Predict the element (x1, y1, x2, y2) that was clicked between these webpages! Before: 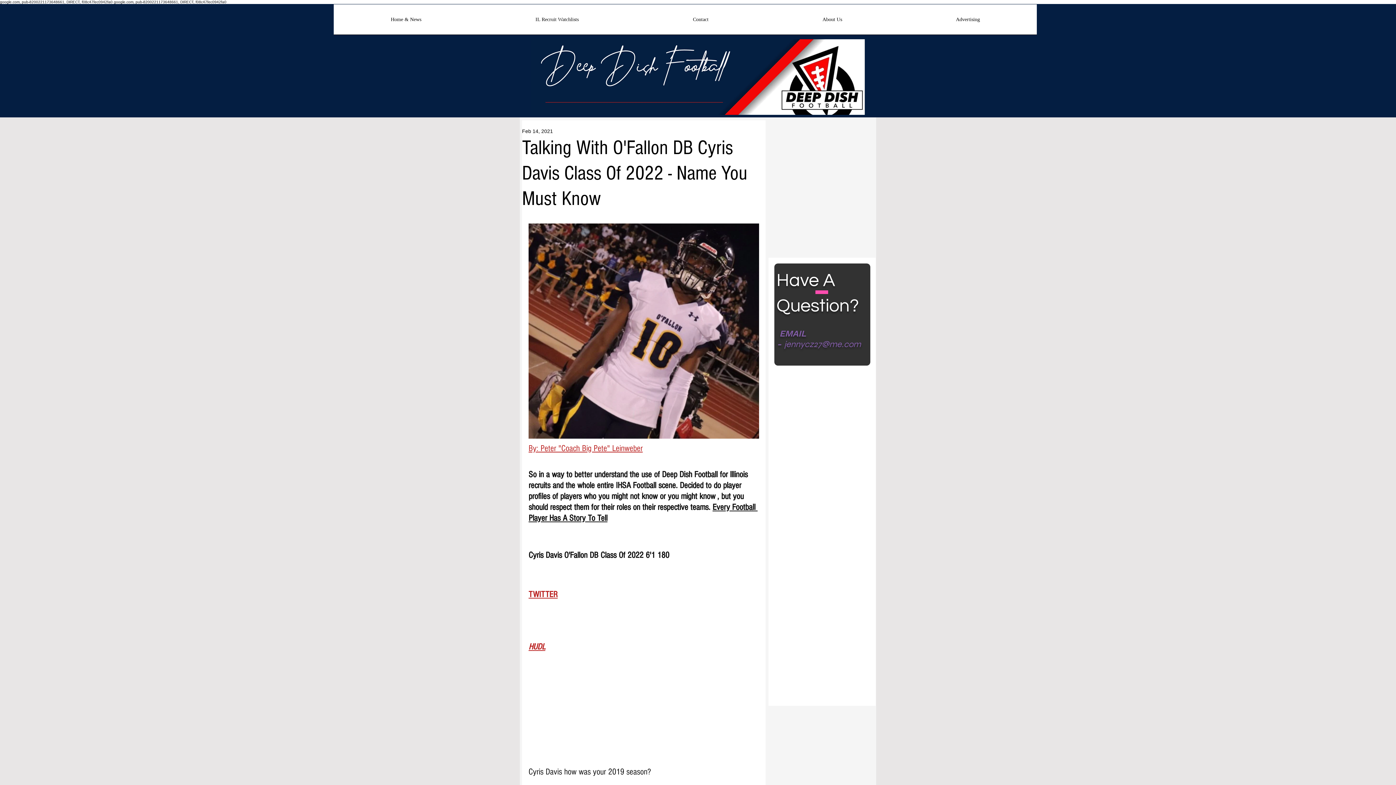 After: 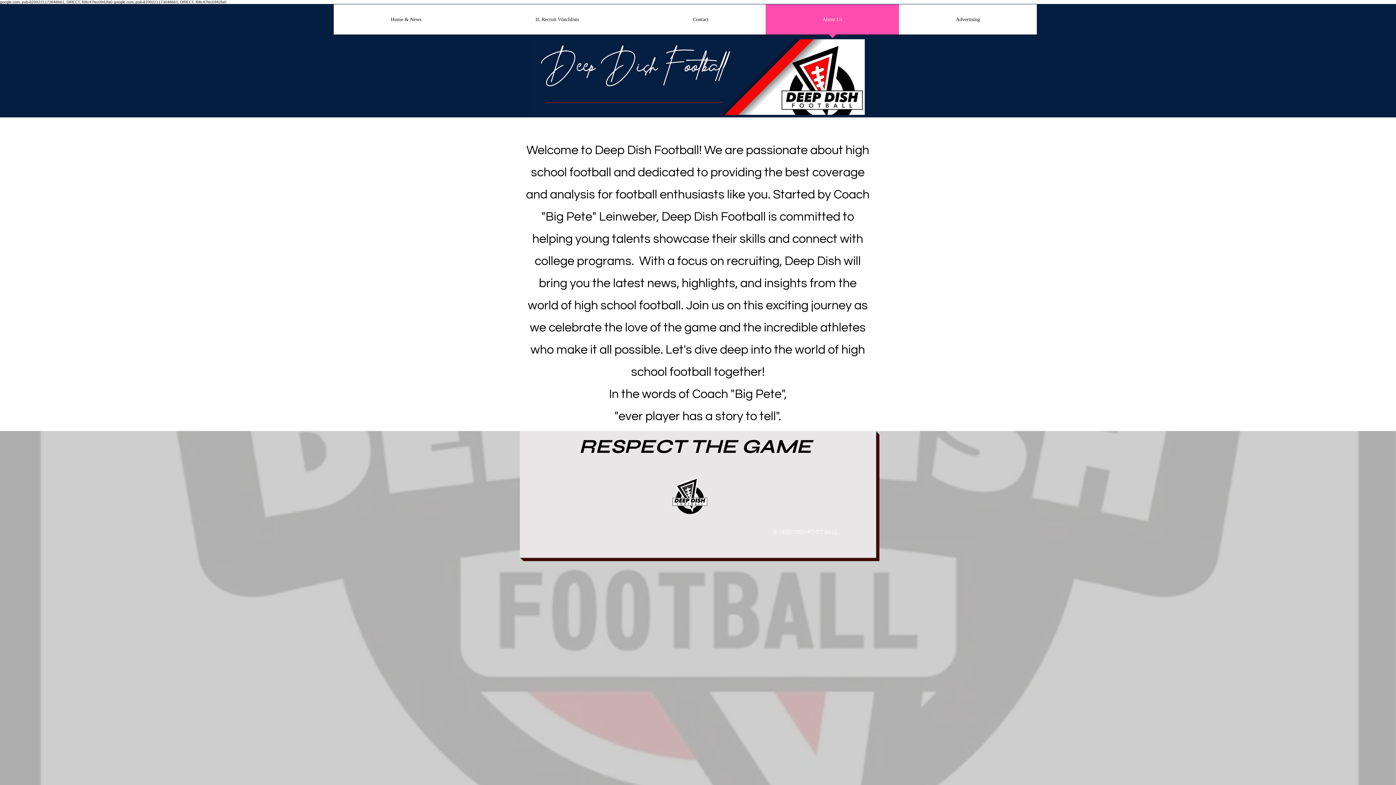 Action: bbox: (765, 4, 899, 39) label: About Us